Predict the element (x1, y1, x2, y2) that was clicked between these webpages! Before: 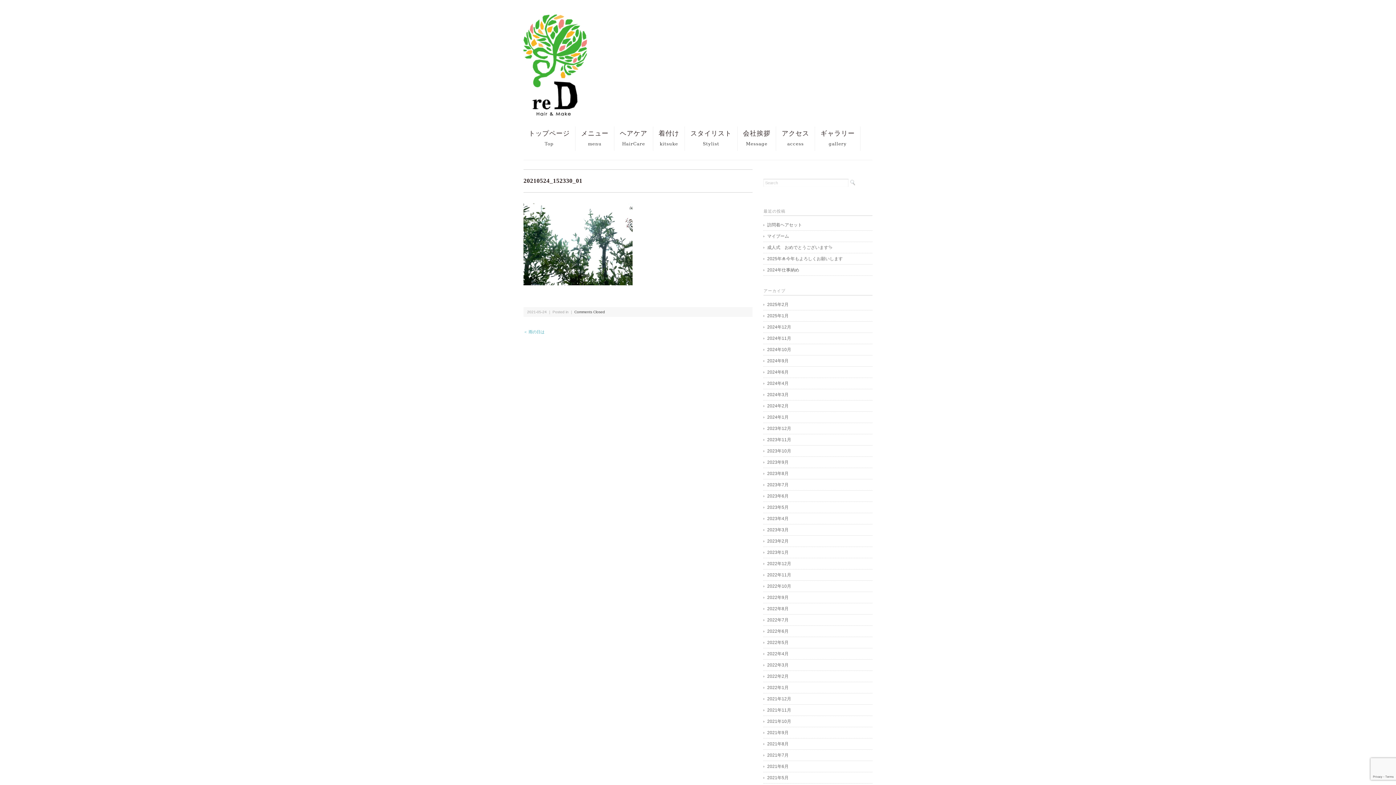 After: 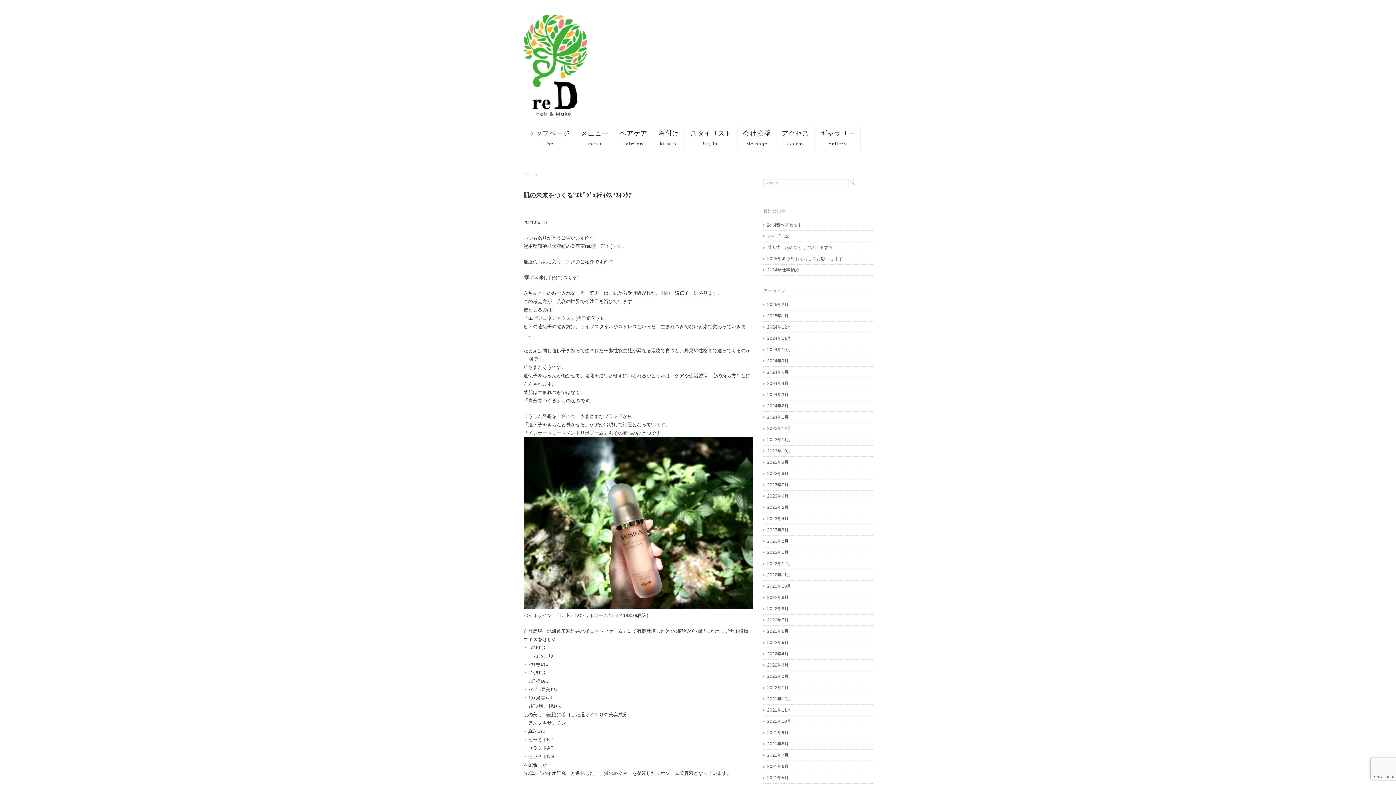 Action: label: 2021年6月 bbox: (763, 763, 872, 770)